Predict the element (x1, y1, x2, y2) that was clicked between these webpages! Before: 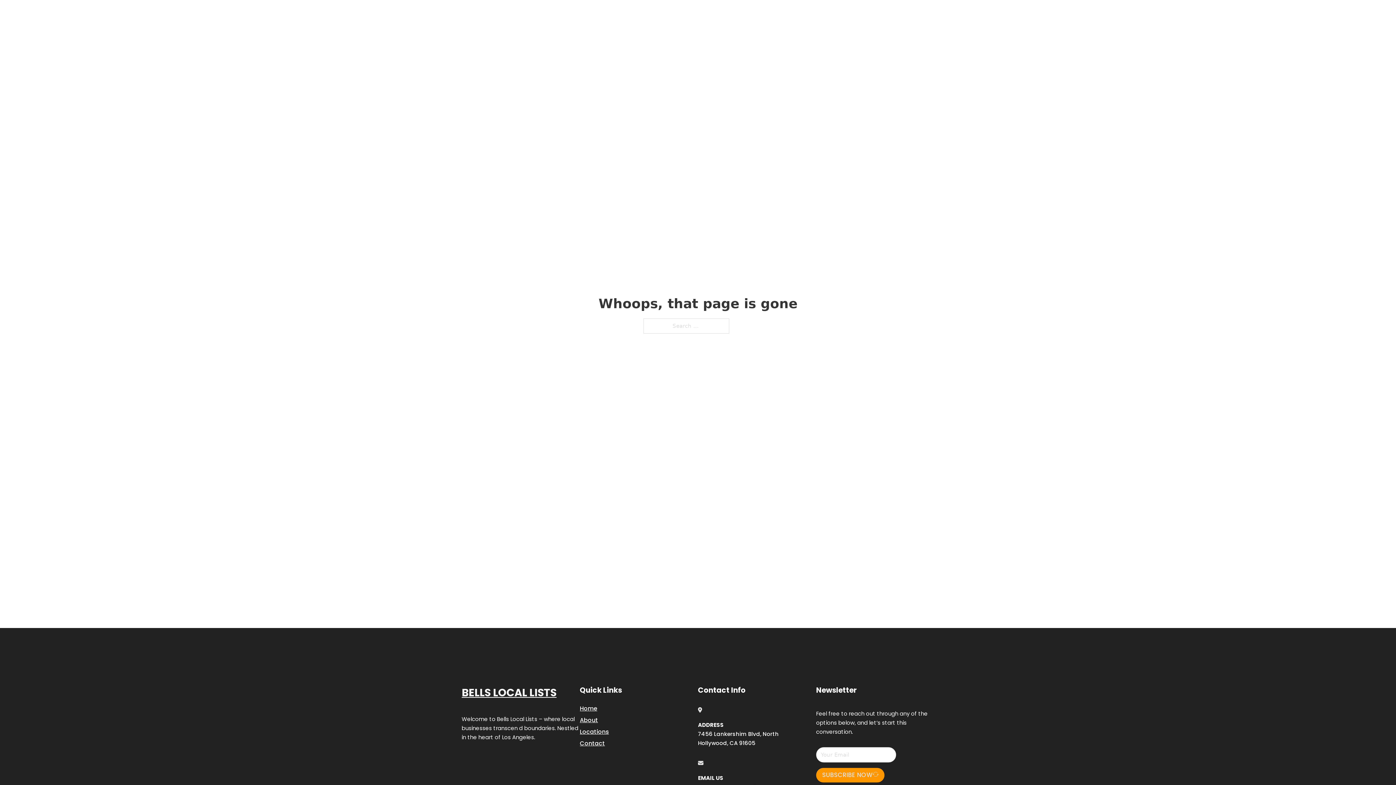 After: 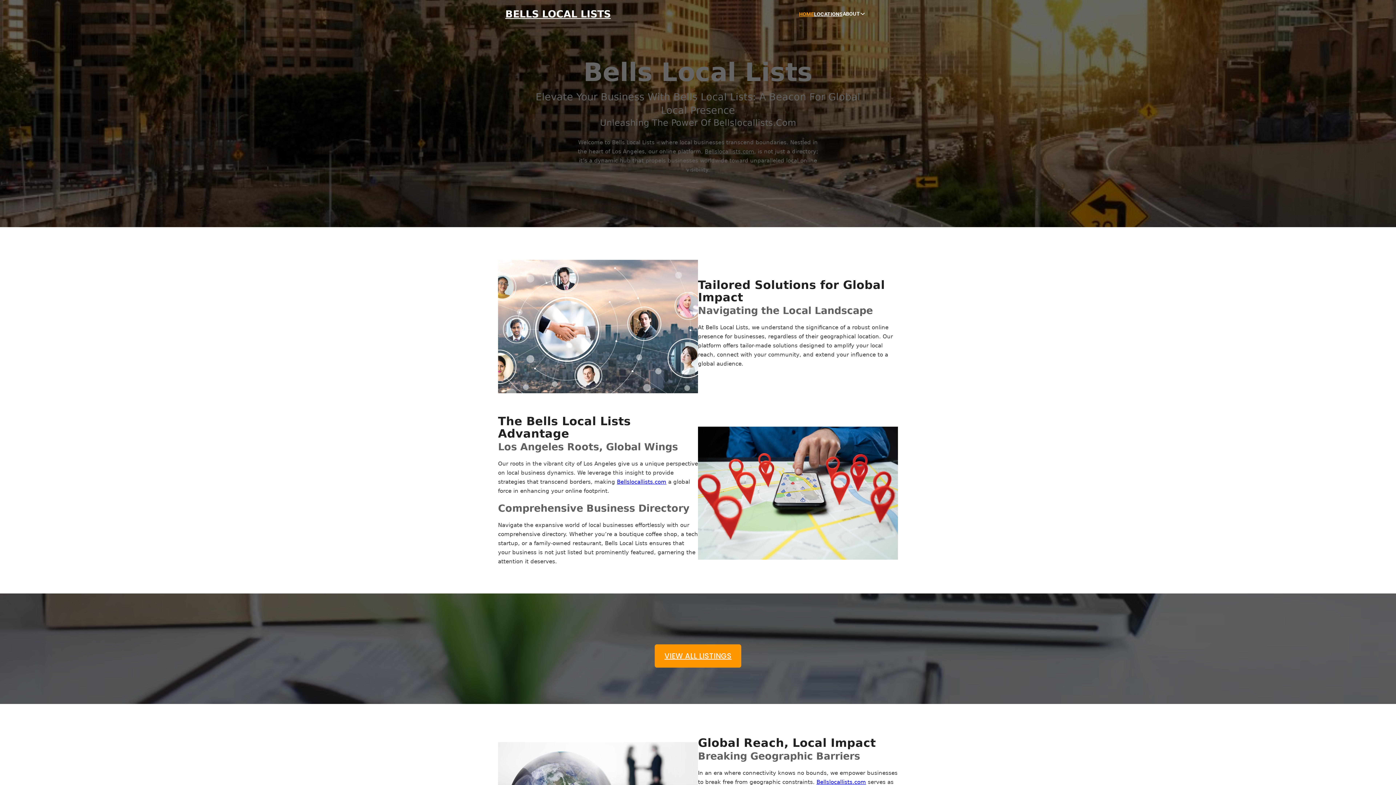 Action: bbox: (461, 684, 556, 702) label: BELLS LOCAL LISTS